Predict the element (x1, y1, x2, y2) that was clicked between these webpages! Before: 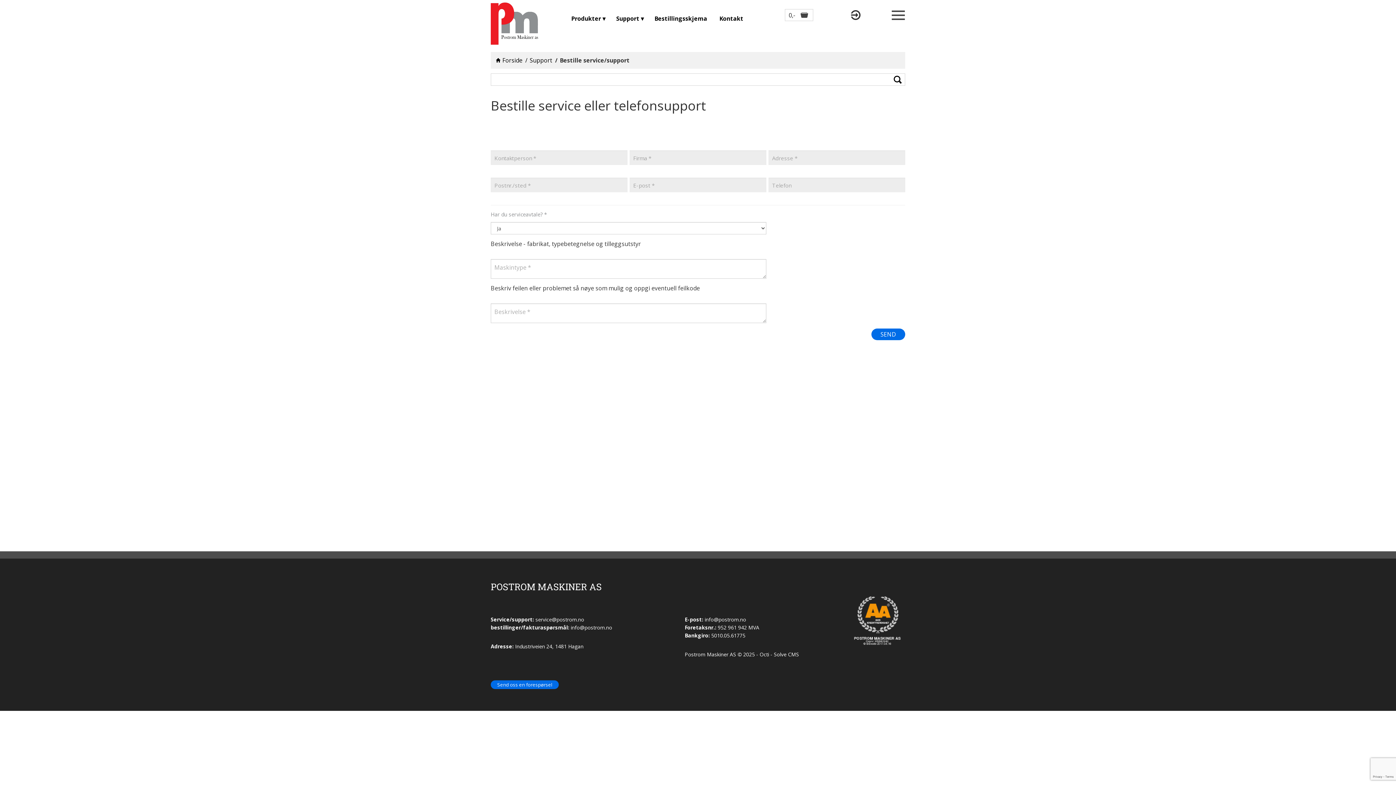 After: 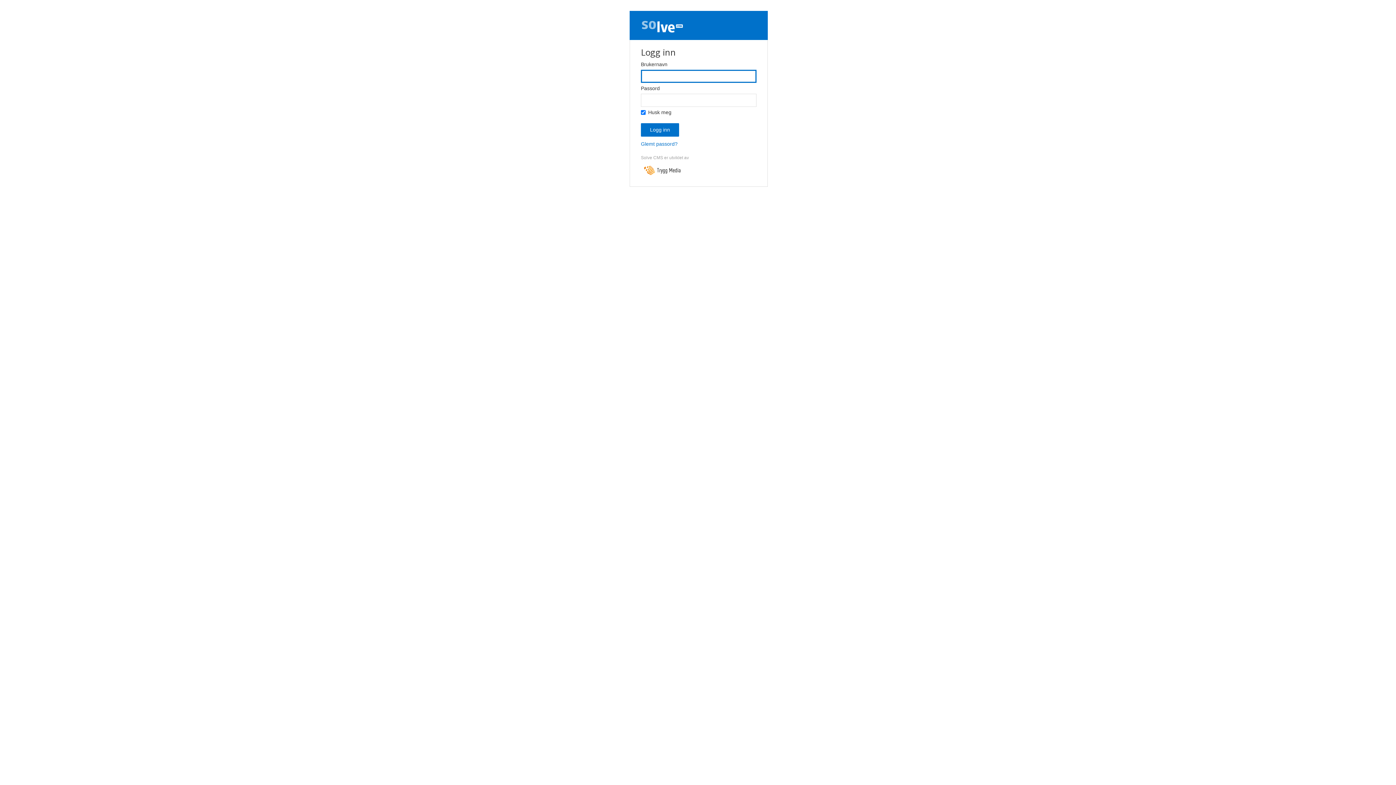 Action: bbox: (847, 13, 864, 21)